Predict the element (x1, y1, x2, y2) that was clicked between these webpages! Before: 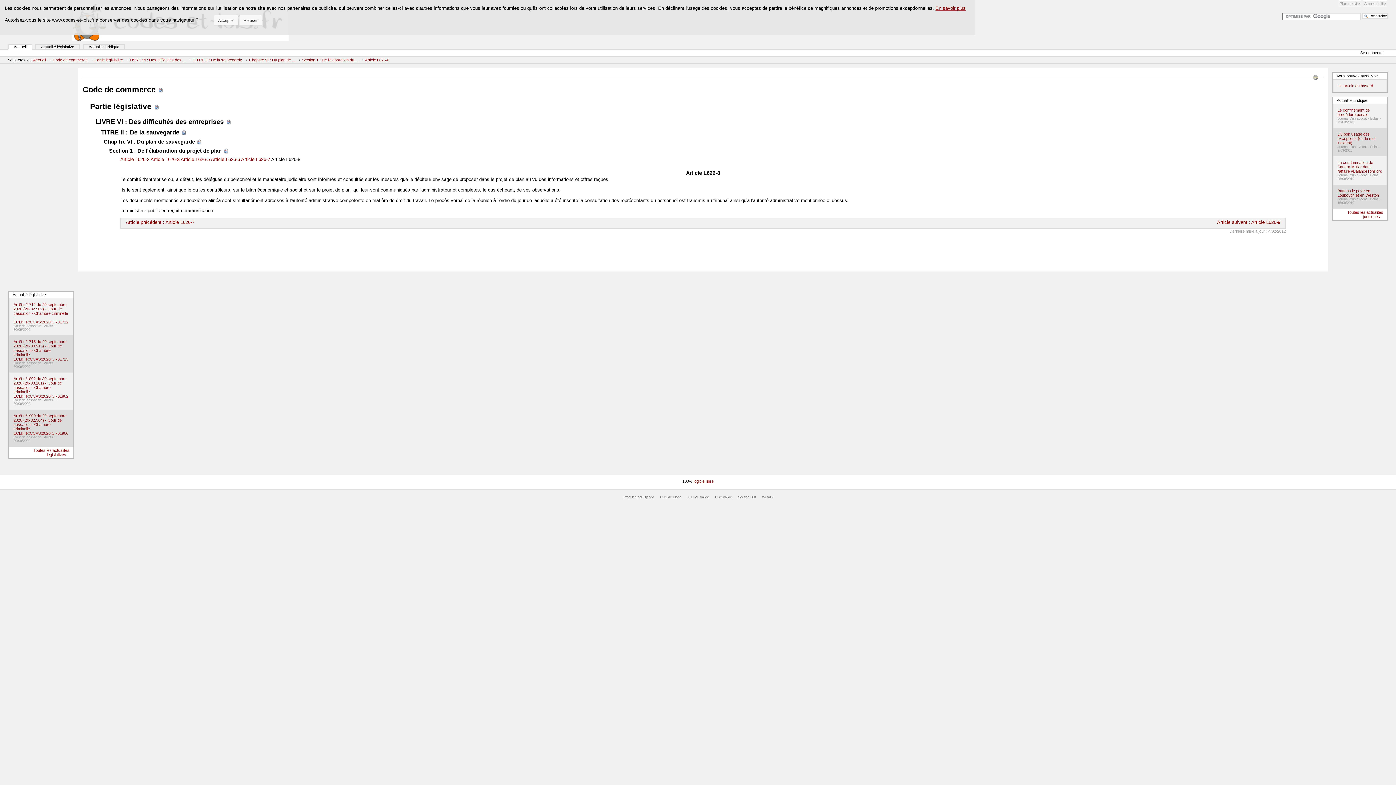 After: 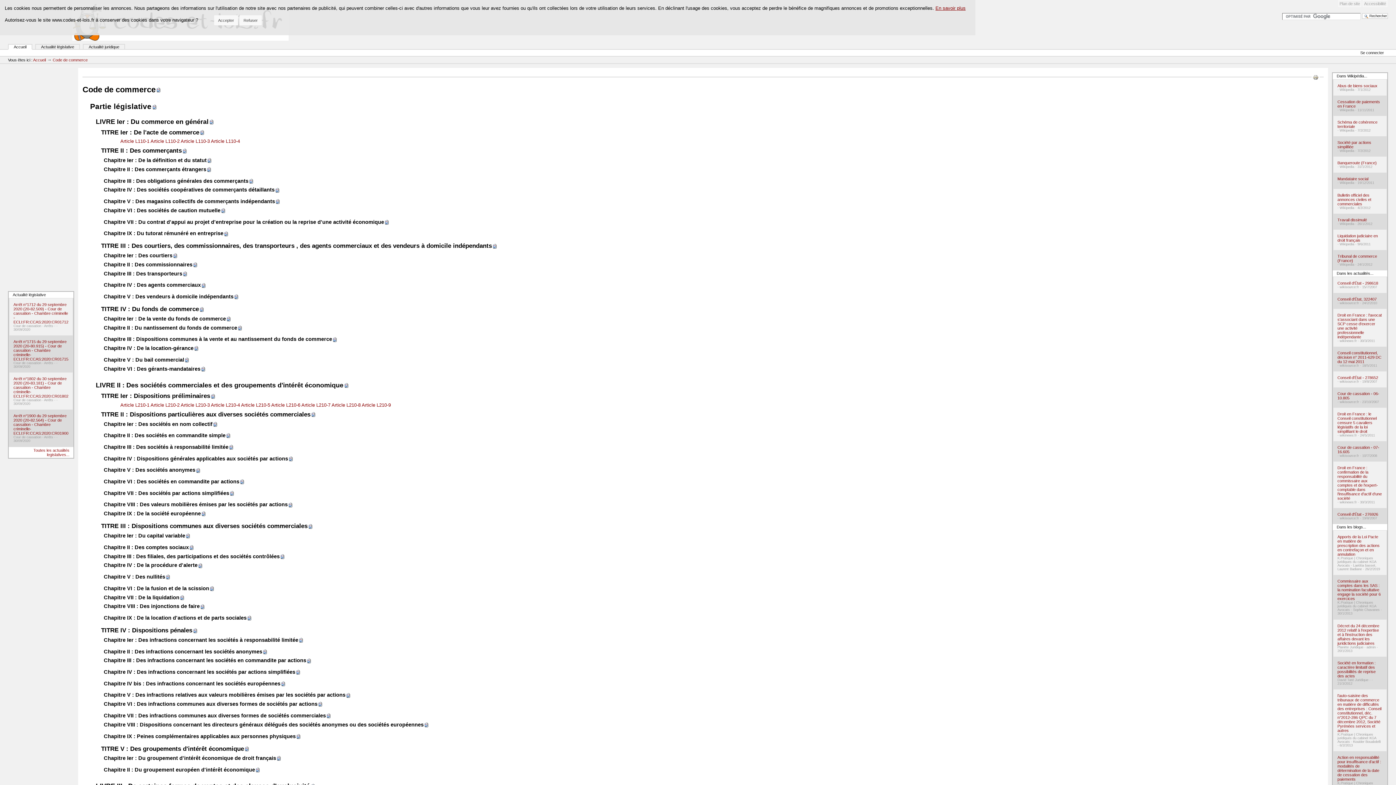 Action: label: Code de commerce bbox: (82, 84, 155, 94)